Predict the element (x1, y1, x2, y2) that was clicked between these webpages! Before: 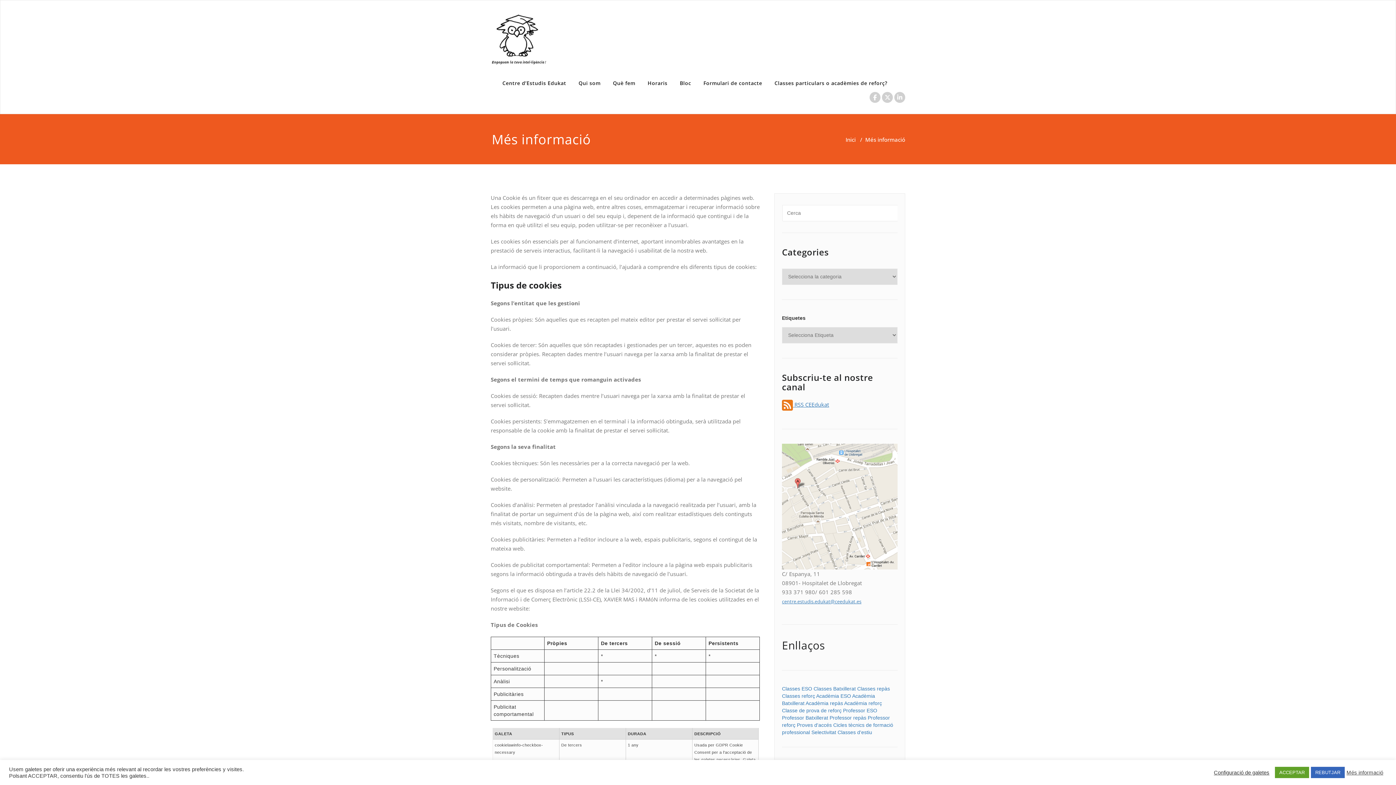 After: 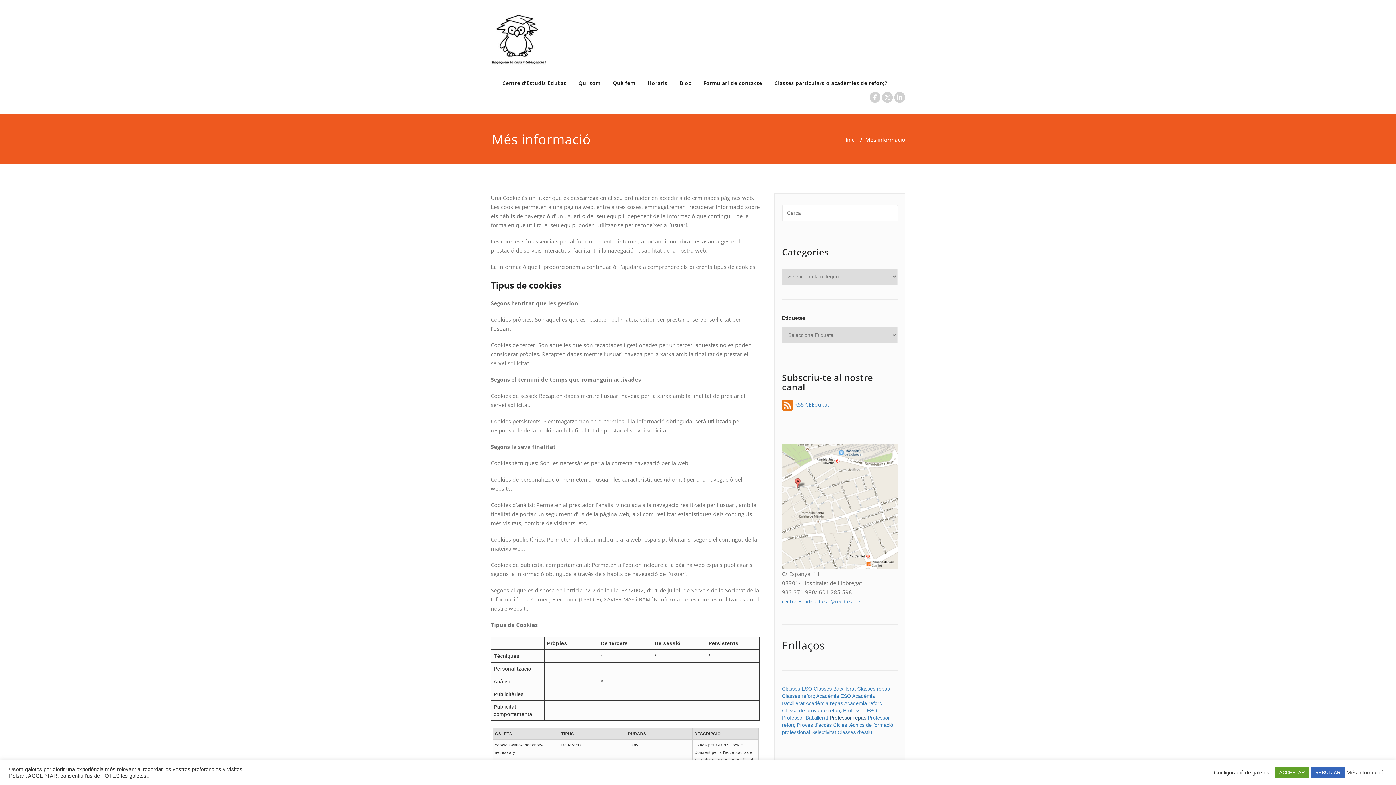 Action: bbox: (829, 715, 866, 721) label: Professor repàs